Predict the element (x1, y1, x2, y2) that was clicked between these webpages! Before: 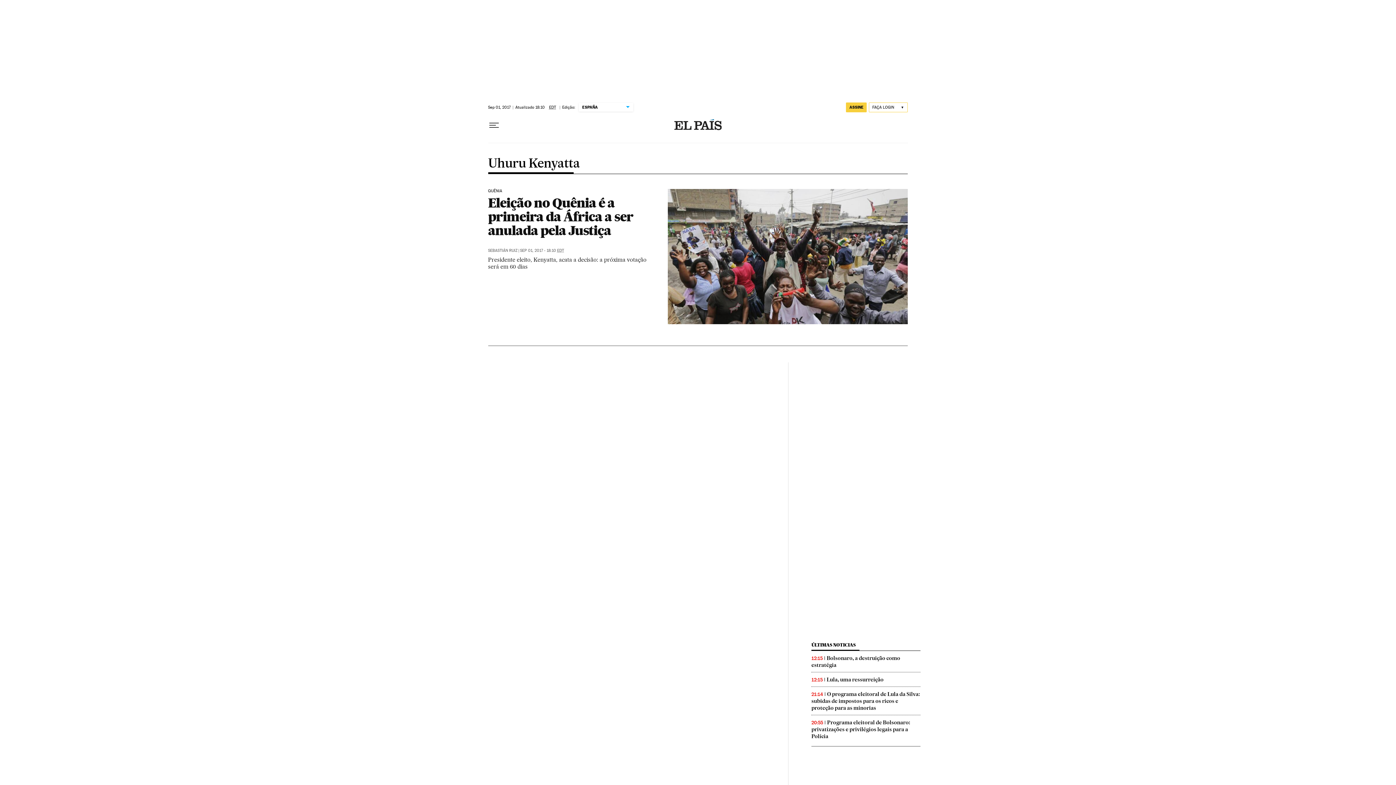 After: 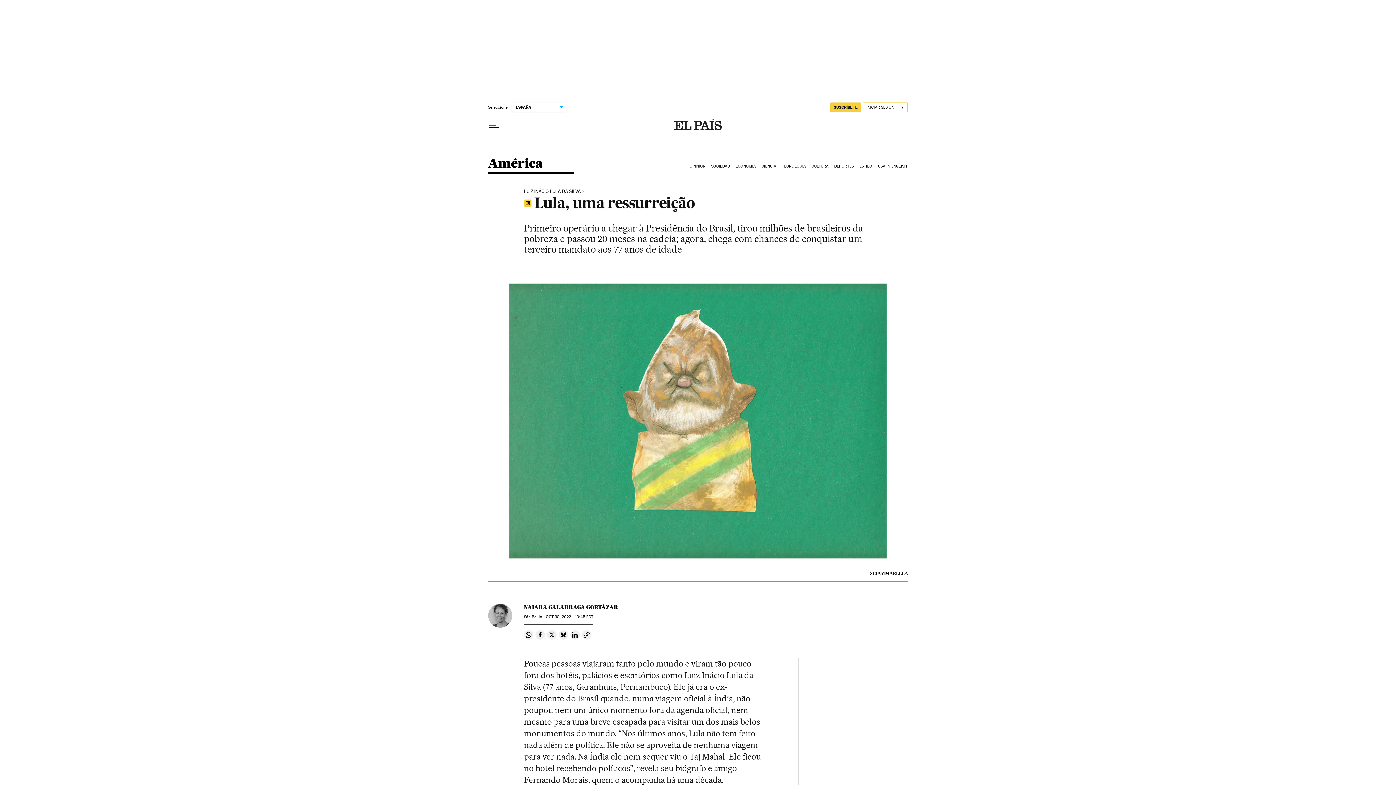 Action: bbox: (826, 676, 883, 683) label: Lula, uma ressurreição